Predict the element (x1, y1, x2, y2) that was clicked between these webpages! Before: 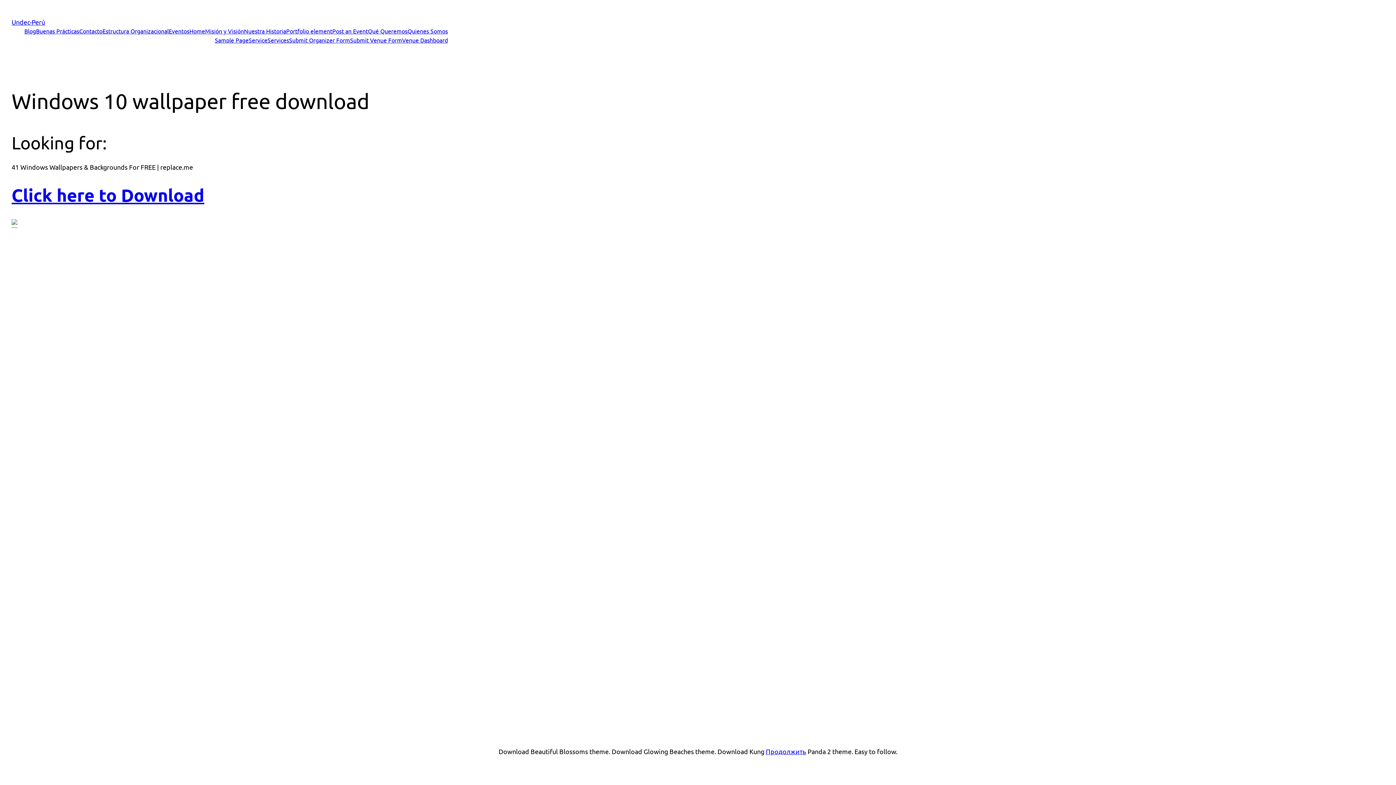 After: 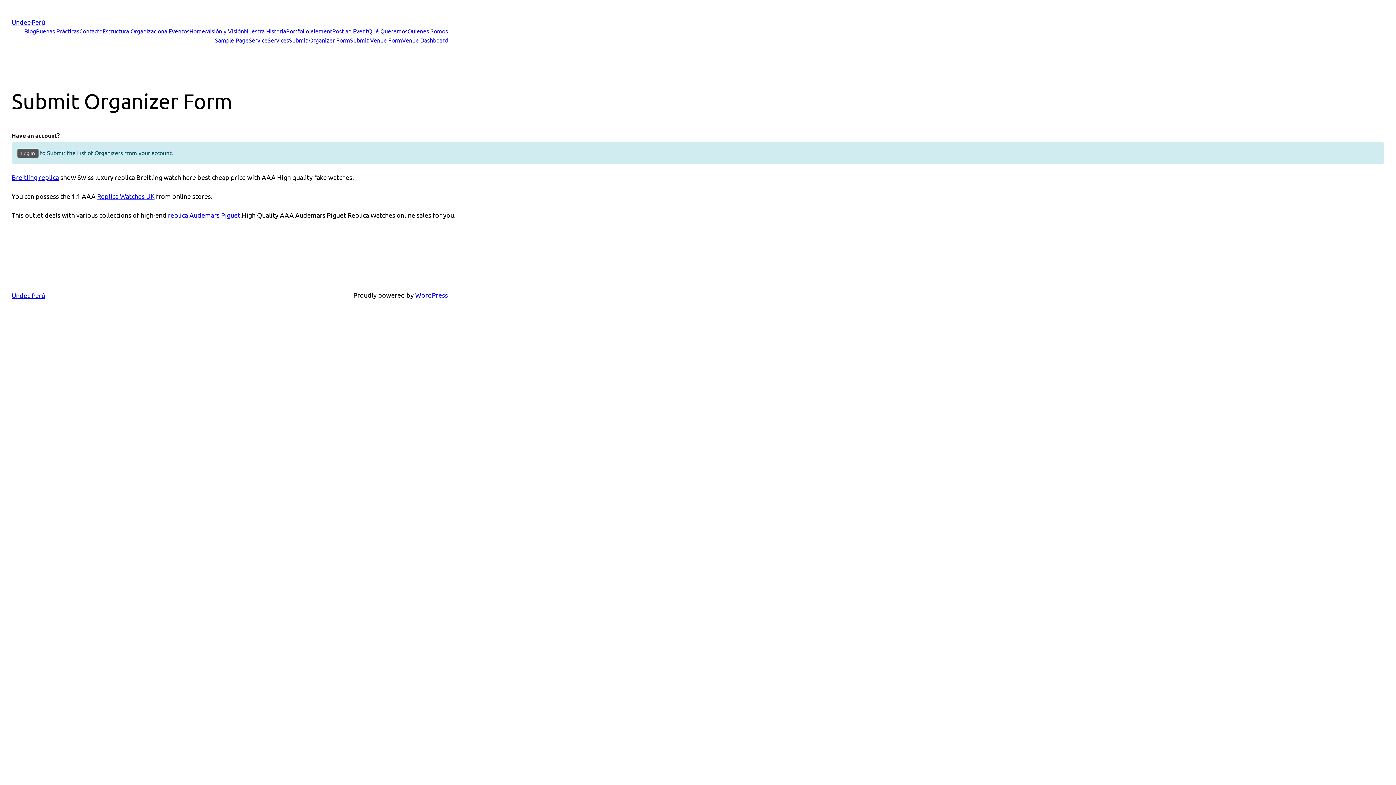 Action: label: Submit Organizer Form bbox: (289, 35, 350, 44)